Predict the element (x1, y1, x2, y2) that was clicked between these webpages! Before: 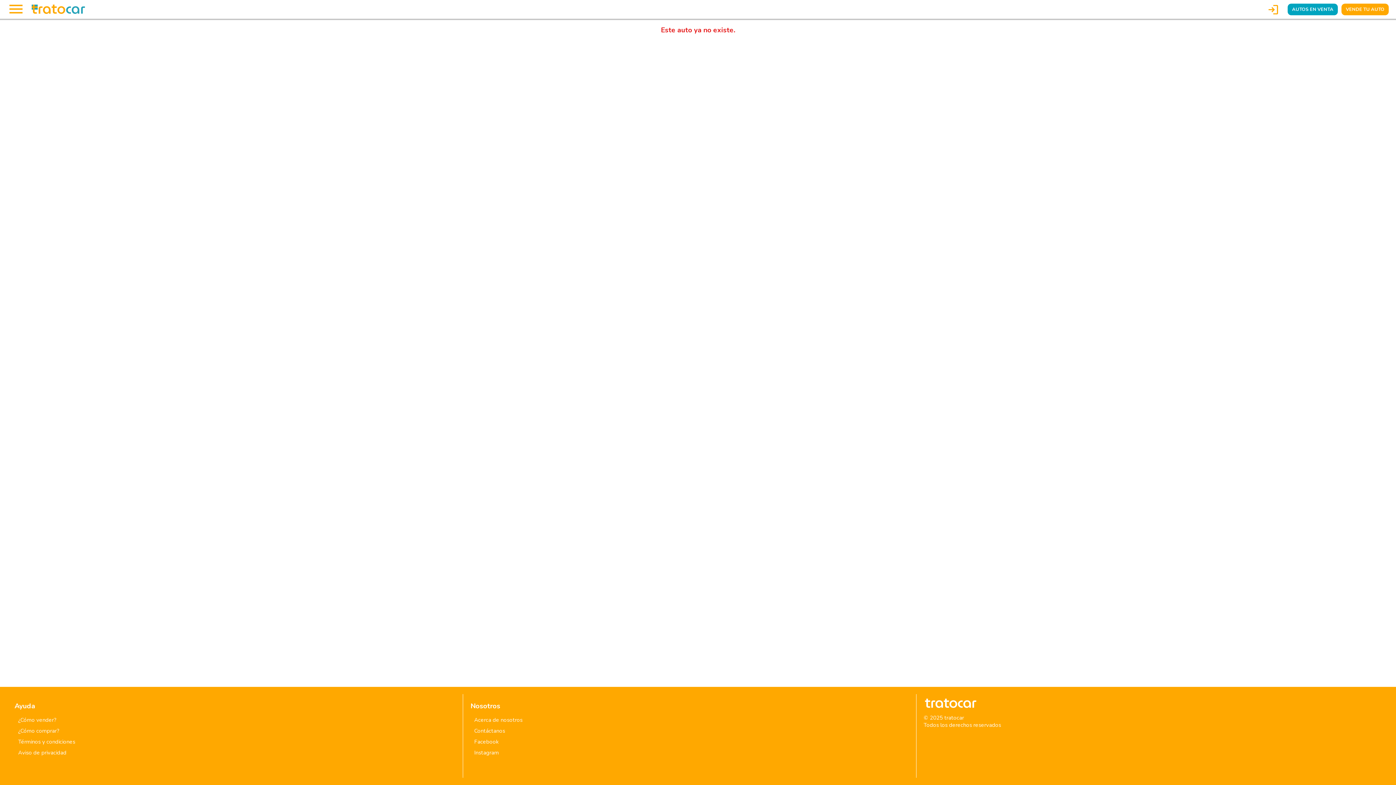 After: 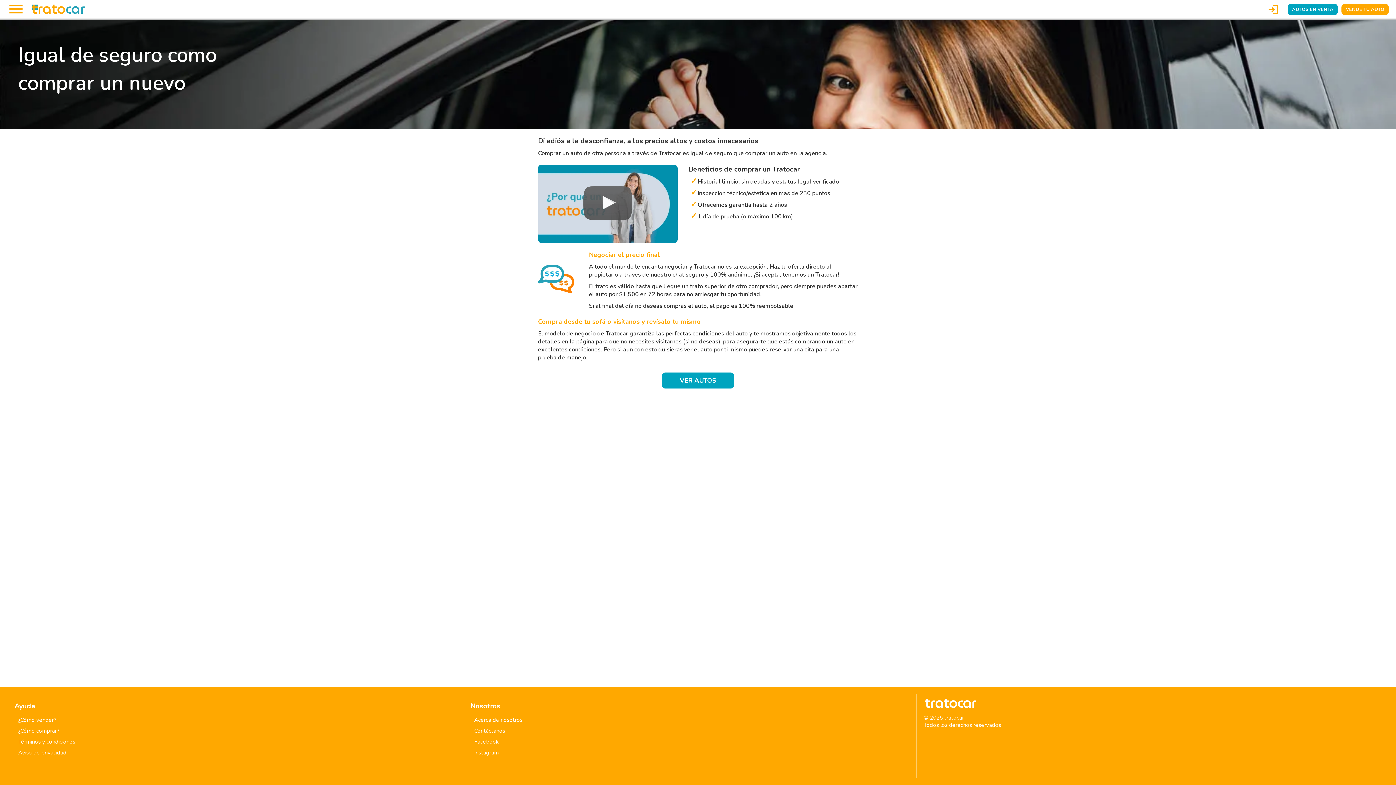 Action: label: ¿Cómo comprar? bbox: (18, 725, 59, 736)